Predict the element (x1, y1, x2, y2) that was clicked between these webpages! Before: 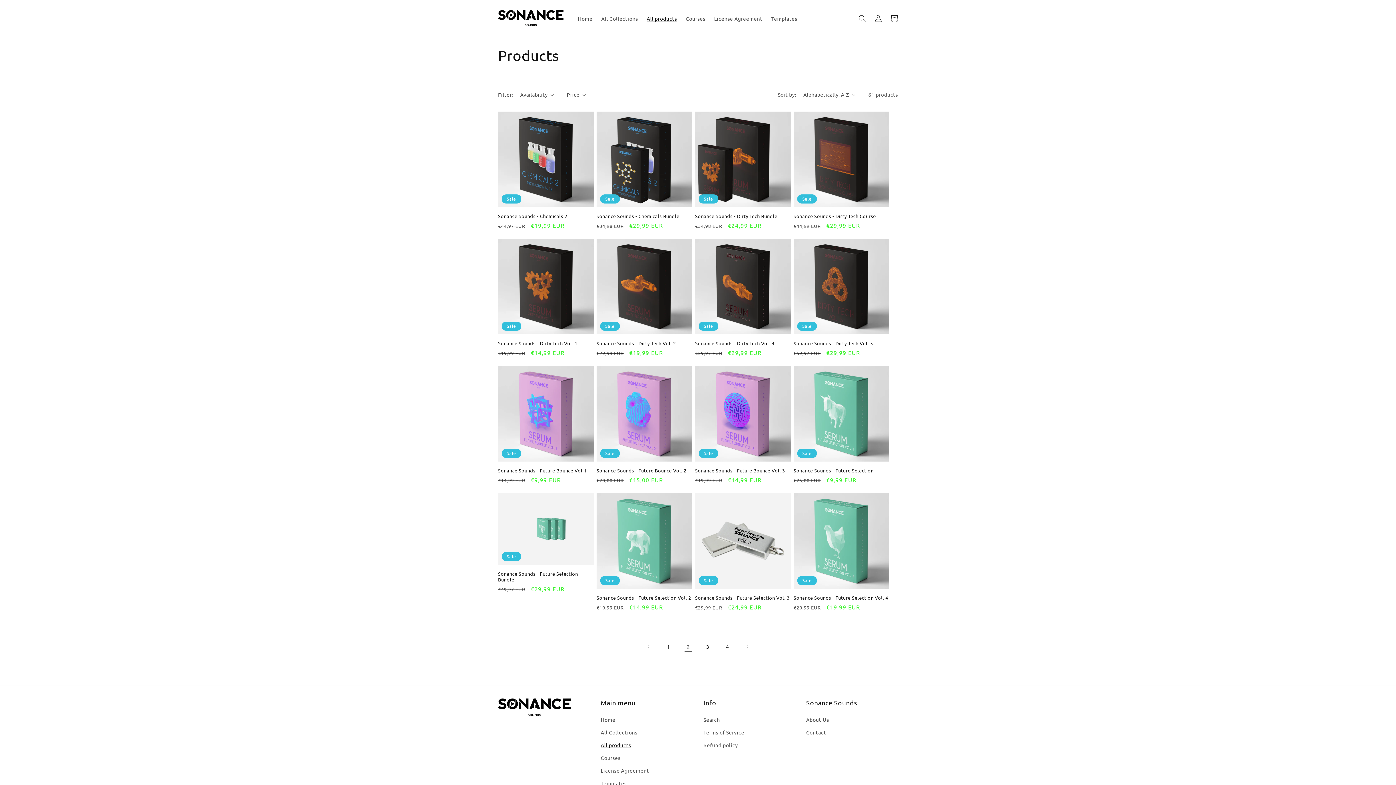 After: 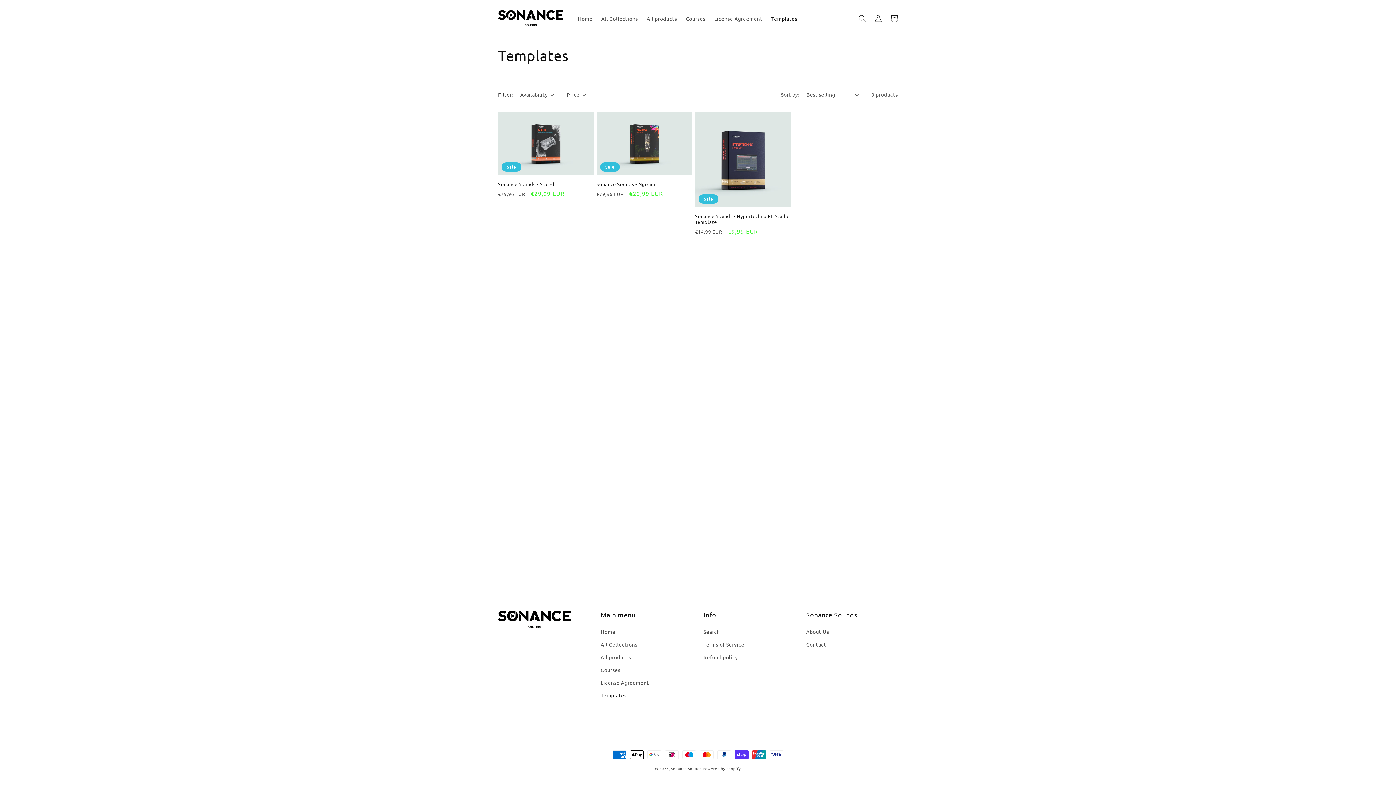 Action: bbox: (600, 777, 626, 790) label: Templates